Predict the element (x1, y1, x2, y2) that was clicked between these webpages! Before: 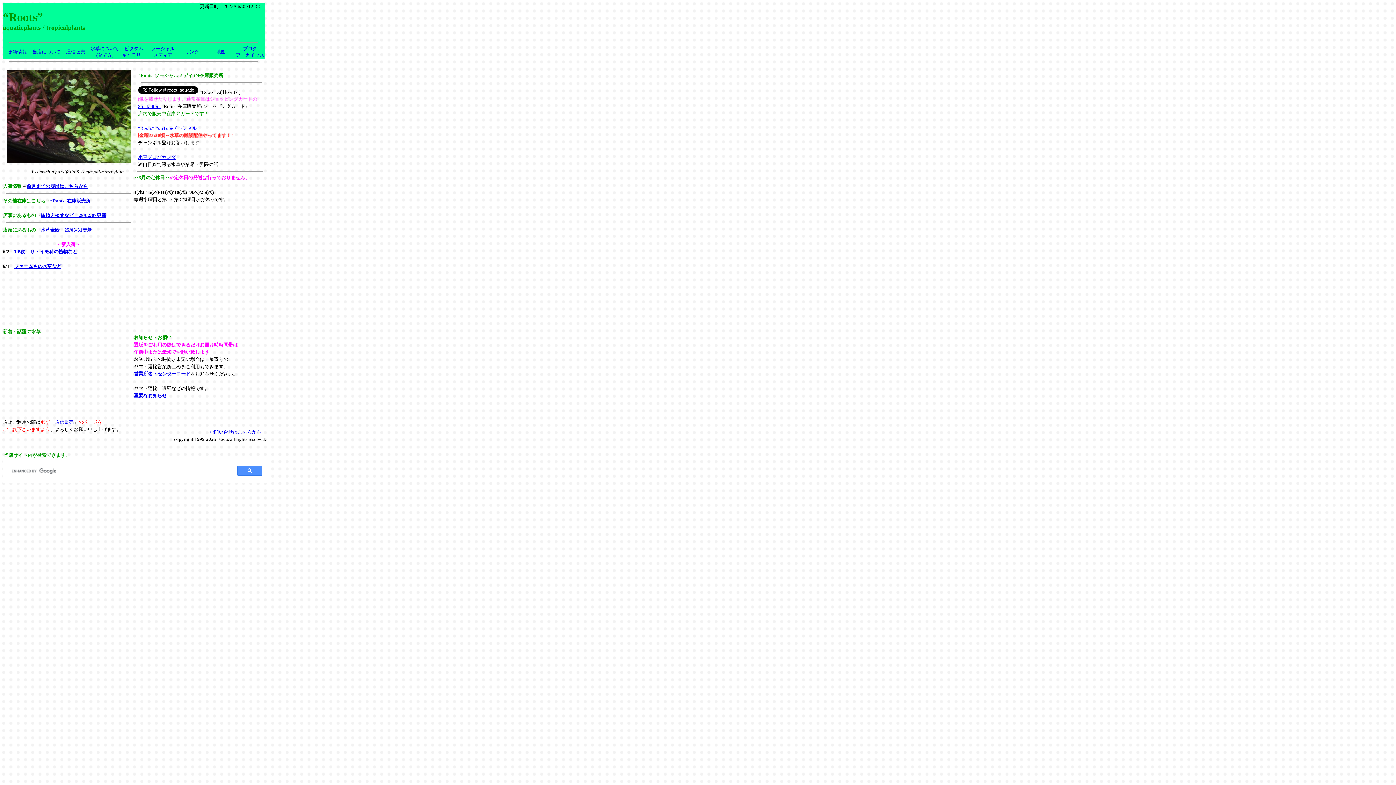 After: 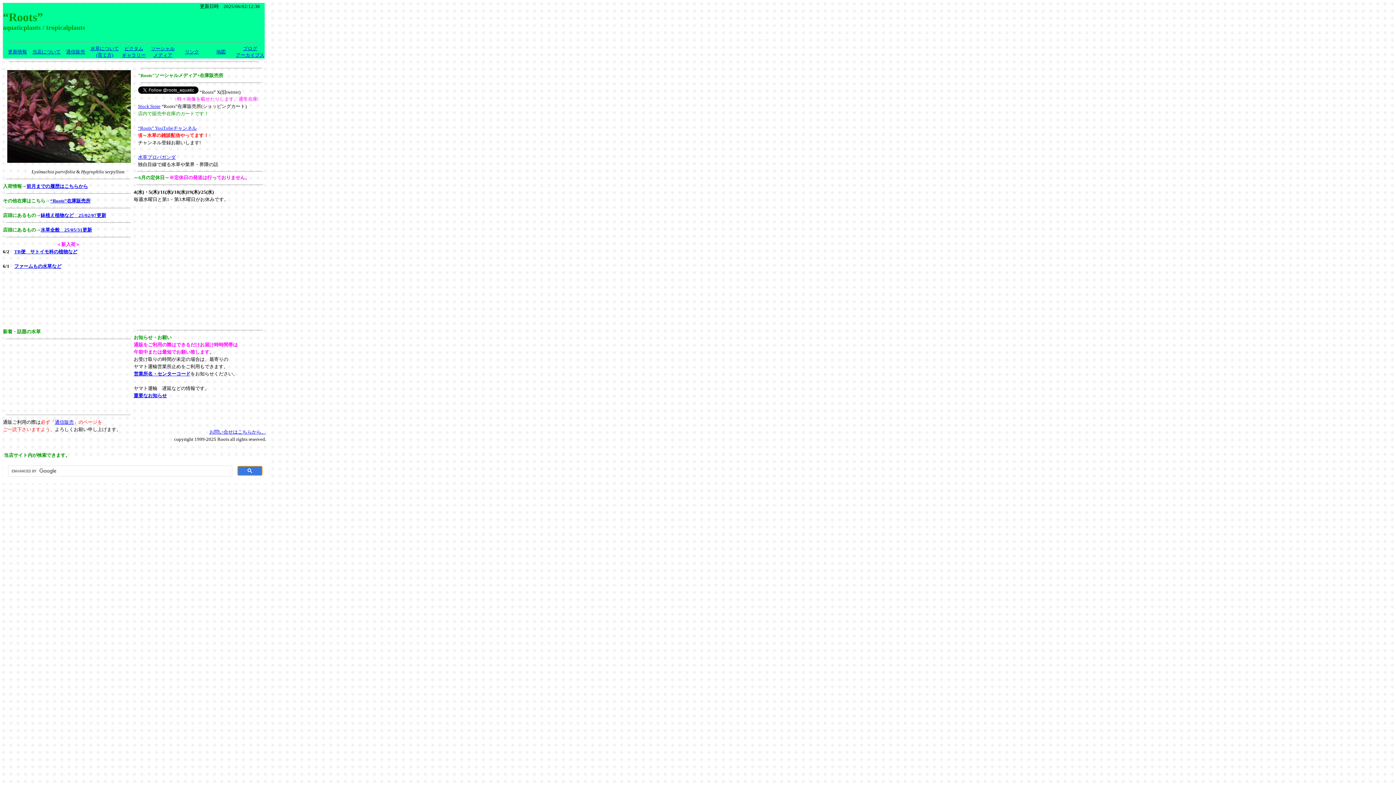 Action: bbox: (237, 466, 262, 476)